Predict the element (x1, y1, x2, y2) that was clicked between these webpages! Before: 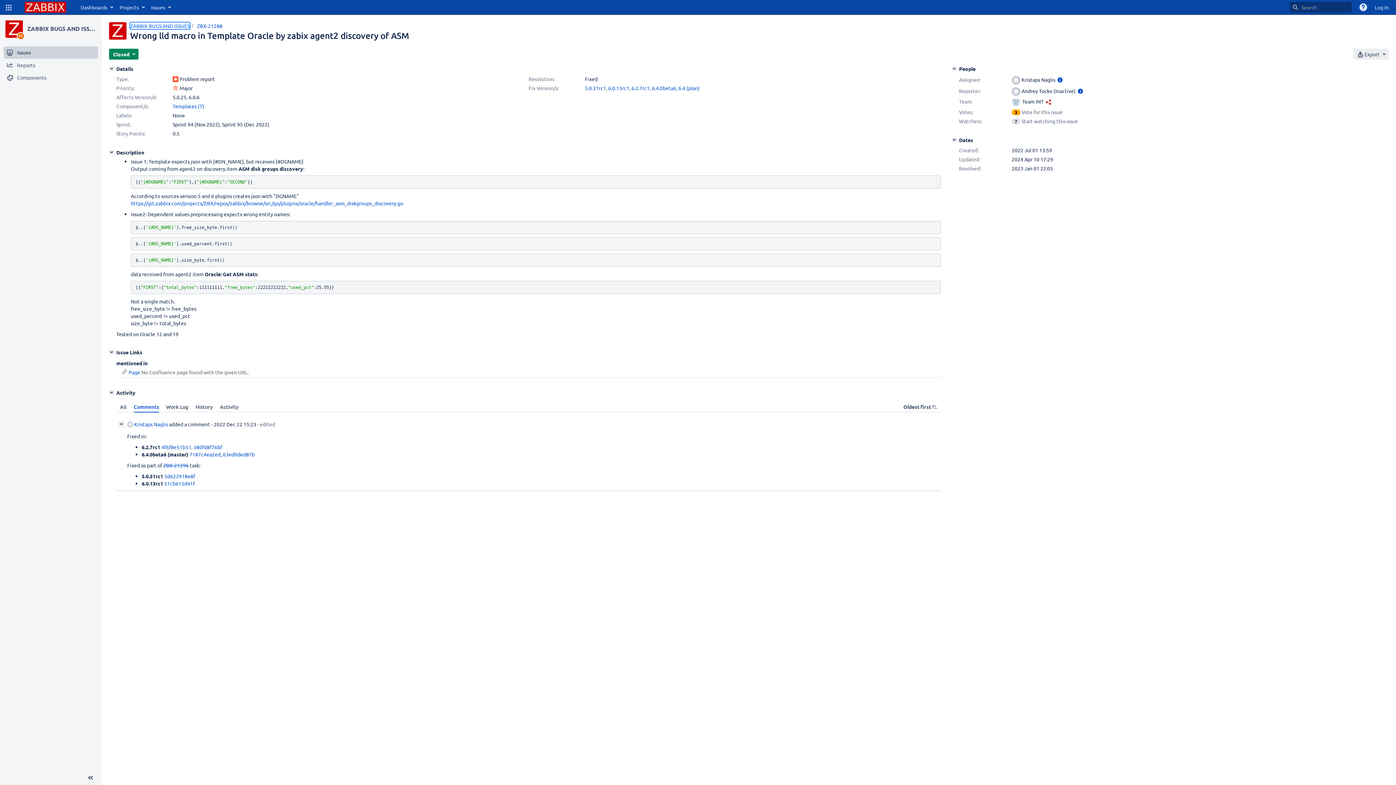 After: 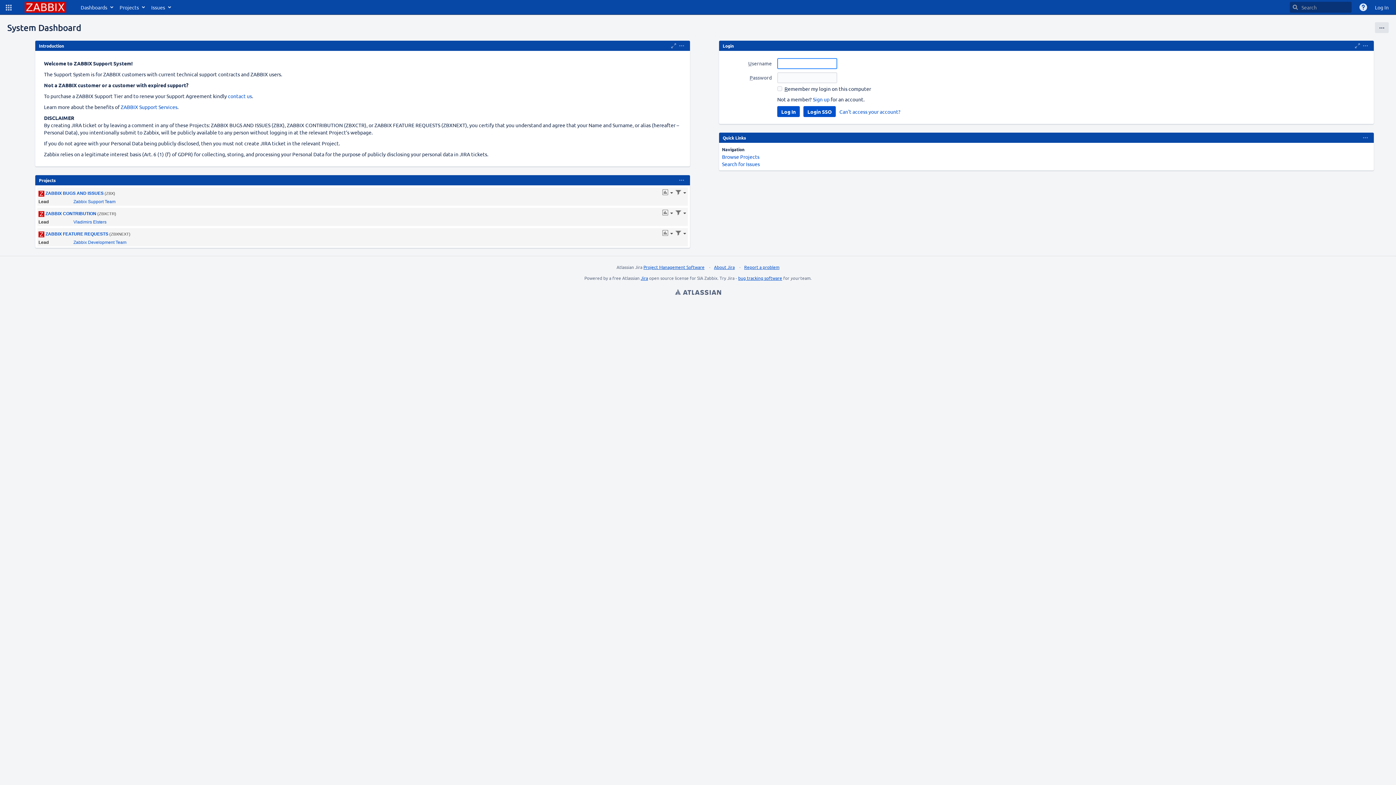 Action: bbox: (21, 0, 69, 14) label: Go to home page